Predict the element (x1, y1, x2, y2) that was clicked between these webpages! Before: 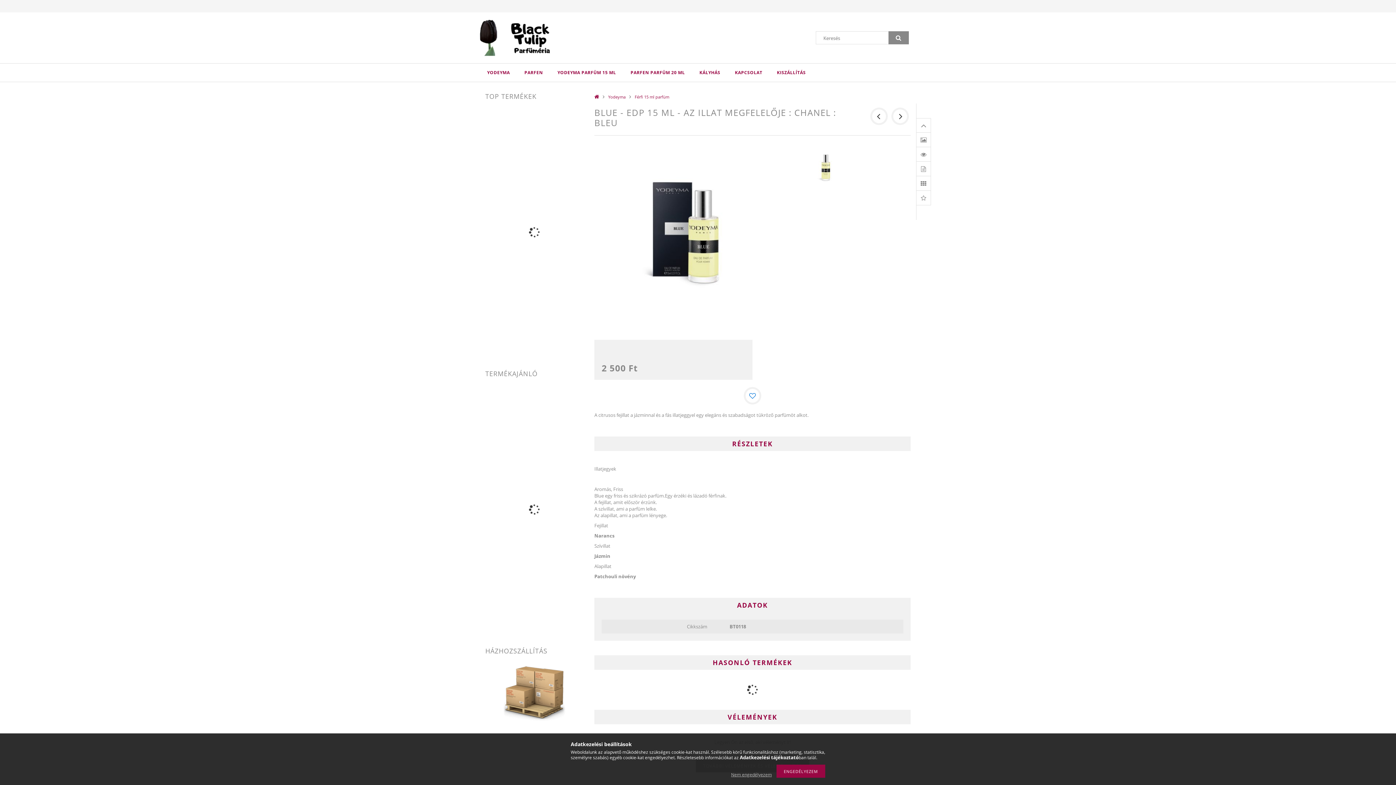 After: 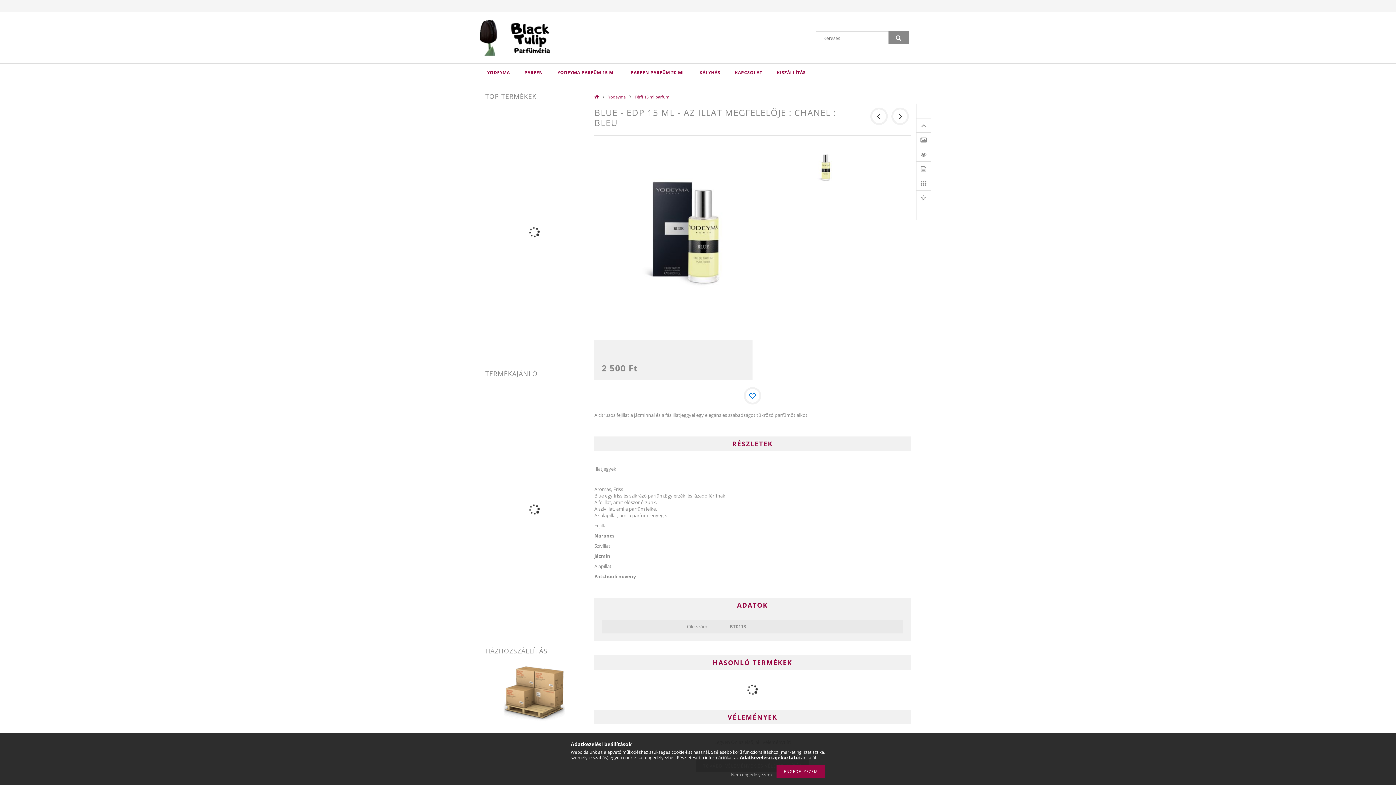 Action: bbox: (740, 754, 798, 761) label: Adatkezelési tájékoztató